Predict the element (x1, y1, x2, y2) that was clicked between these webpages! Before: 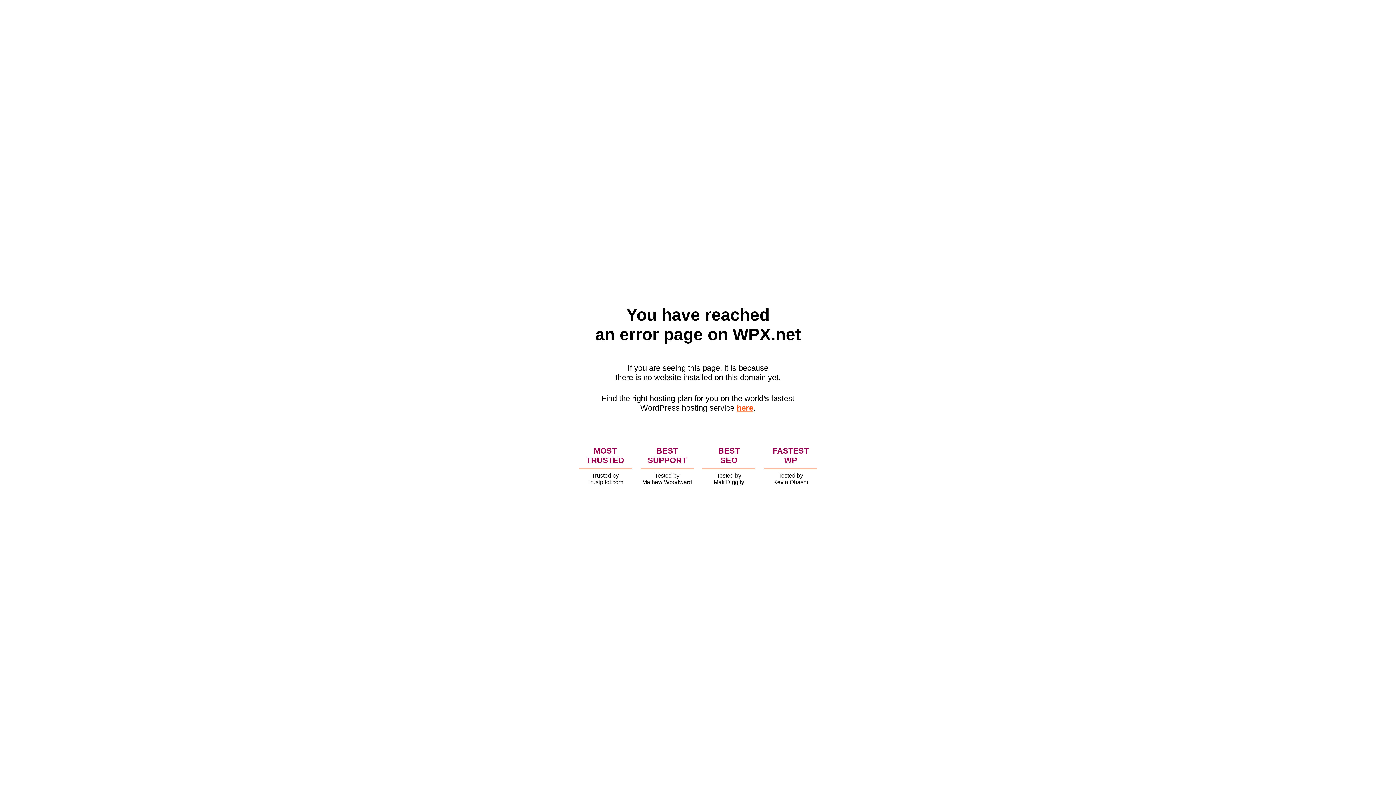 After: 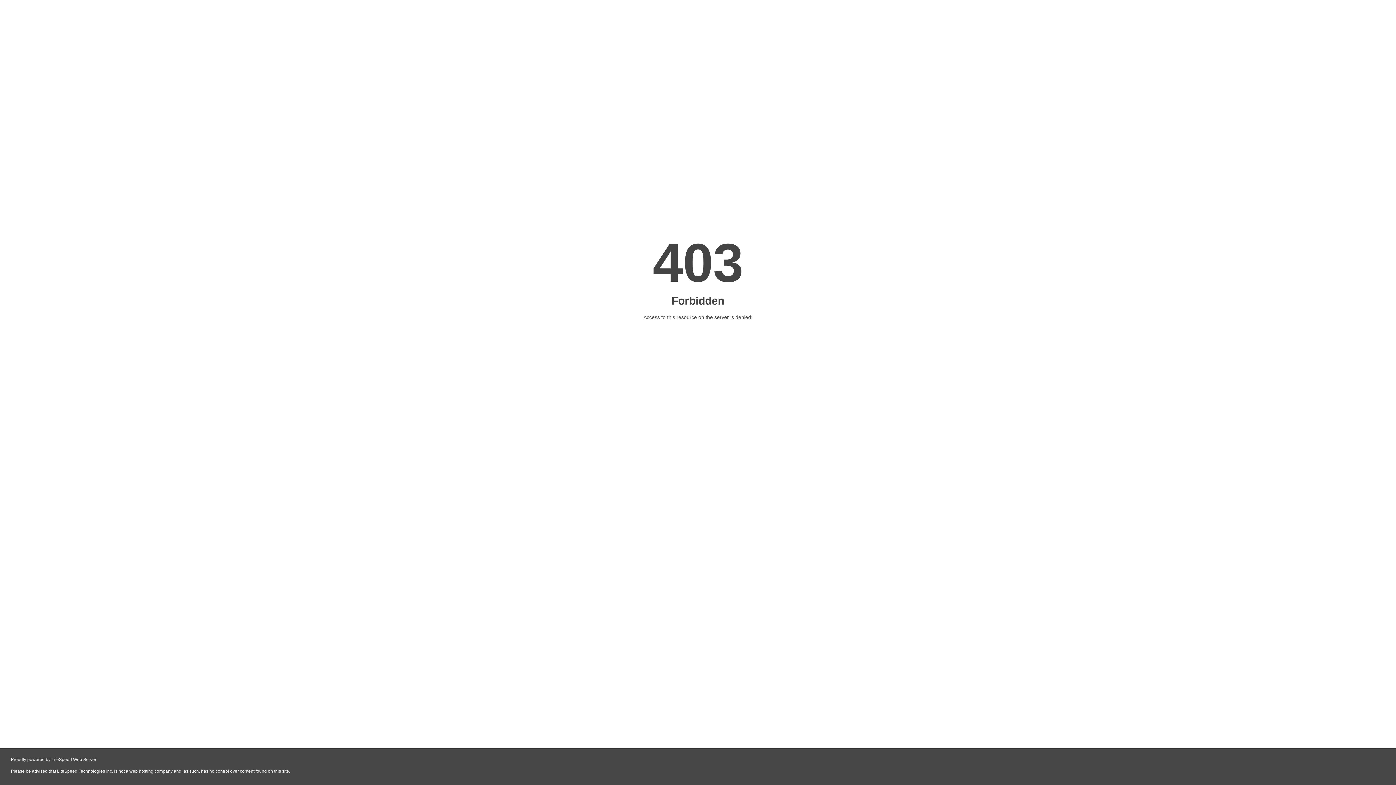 Action: bbox: (736, 403, 753, 412) label: here